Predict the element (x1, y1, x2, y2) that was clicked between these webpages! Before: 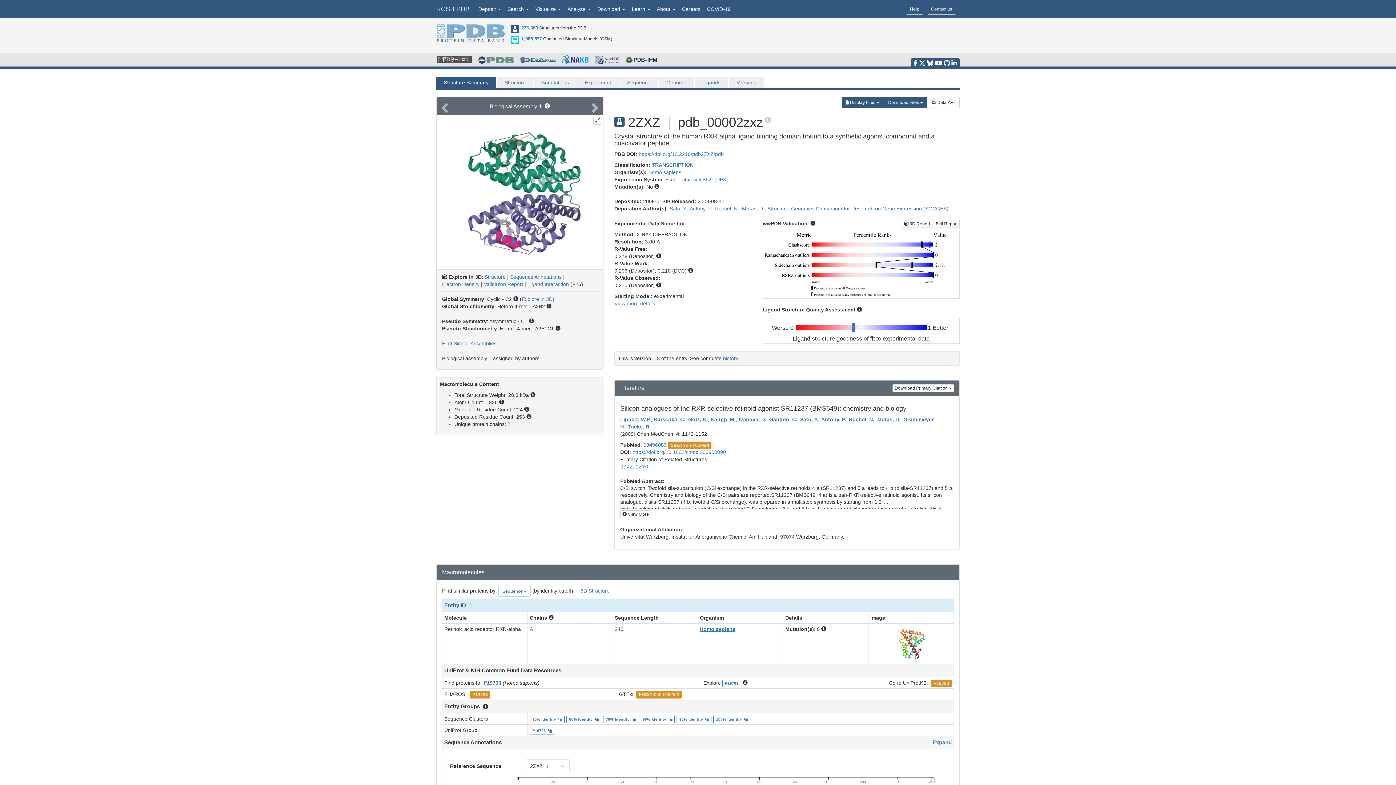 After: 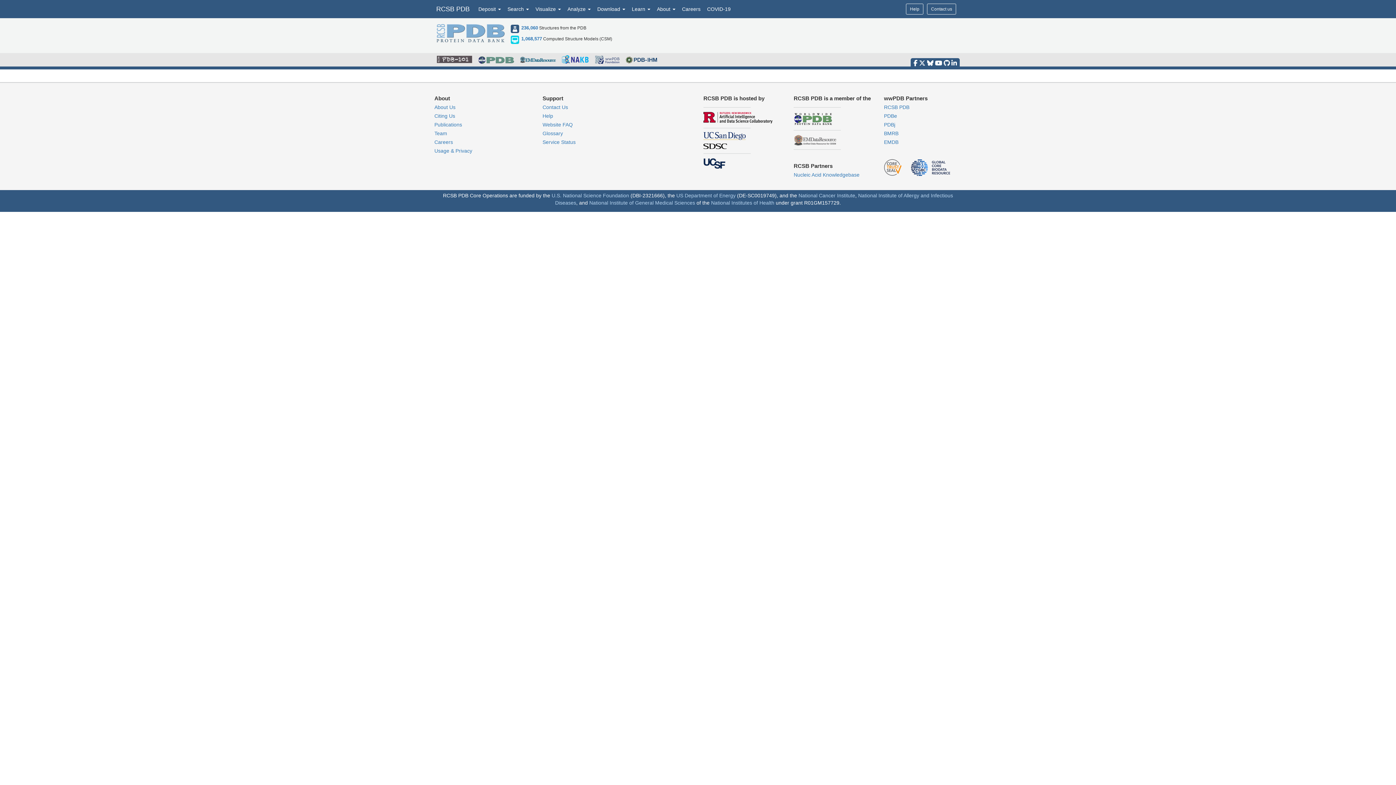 Action: label: Find Similar Assemblies bbox: (442, 340, 496, 346)